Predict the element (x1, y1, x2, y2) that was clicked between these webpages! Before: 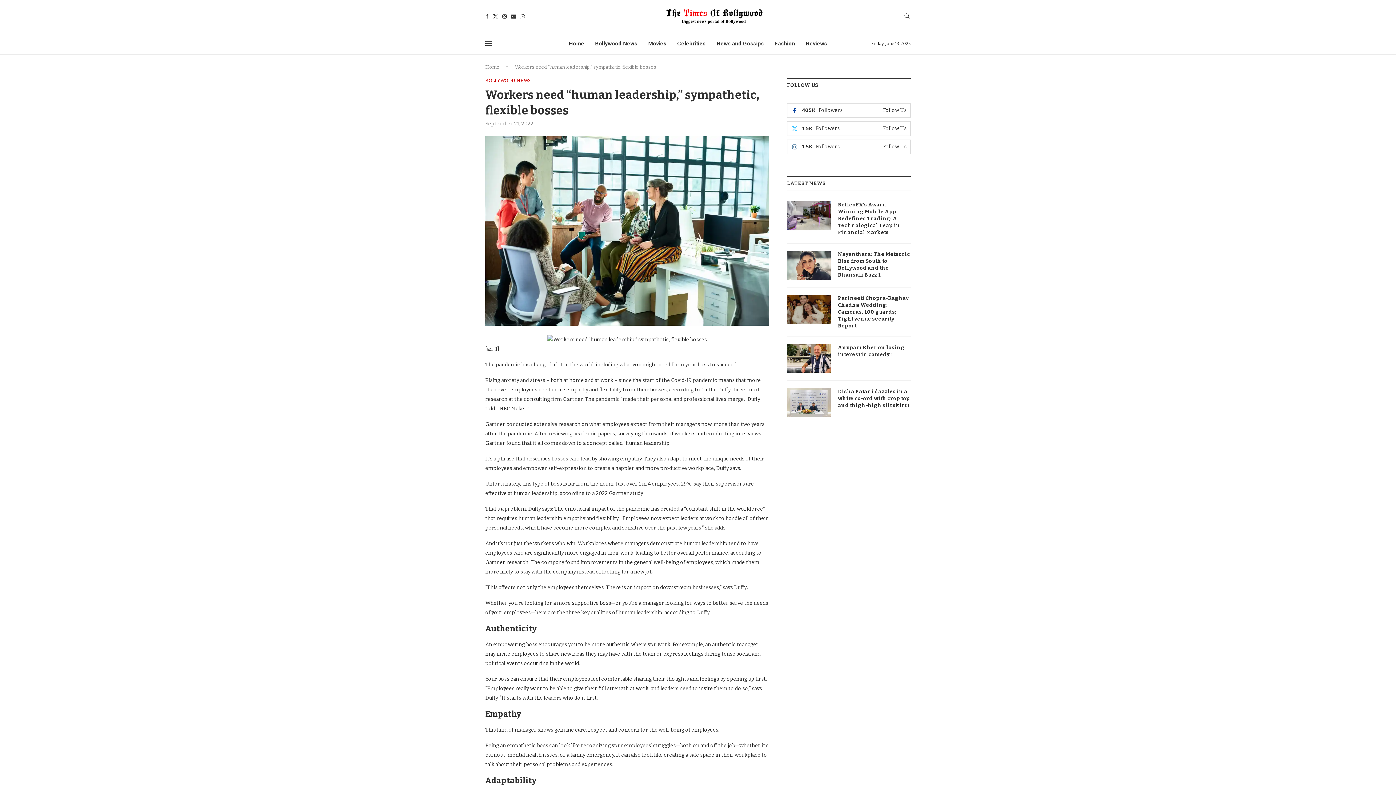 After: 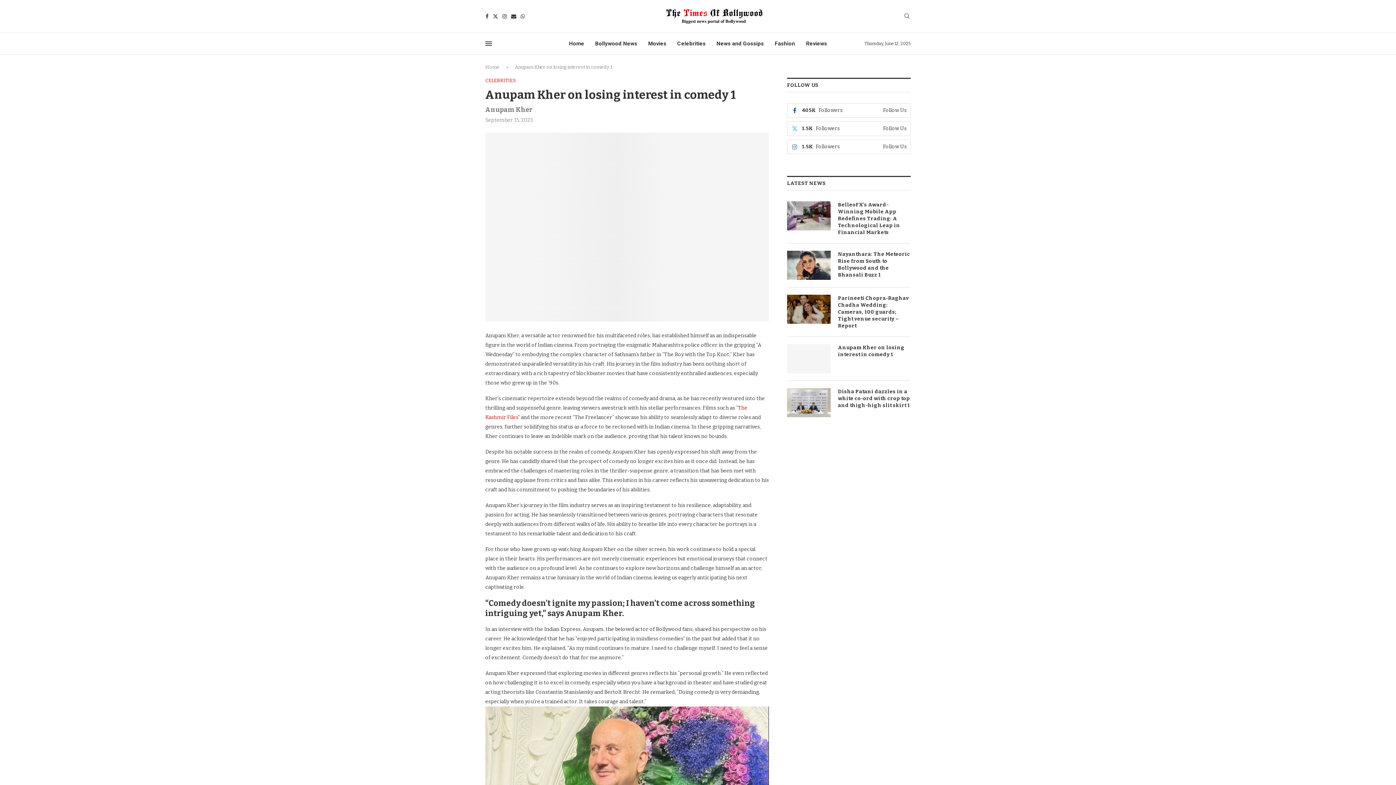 Action: bbox: (787, 344, 830, 373)